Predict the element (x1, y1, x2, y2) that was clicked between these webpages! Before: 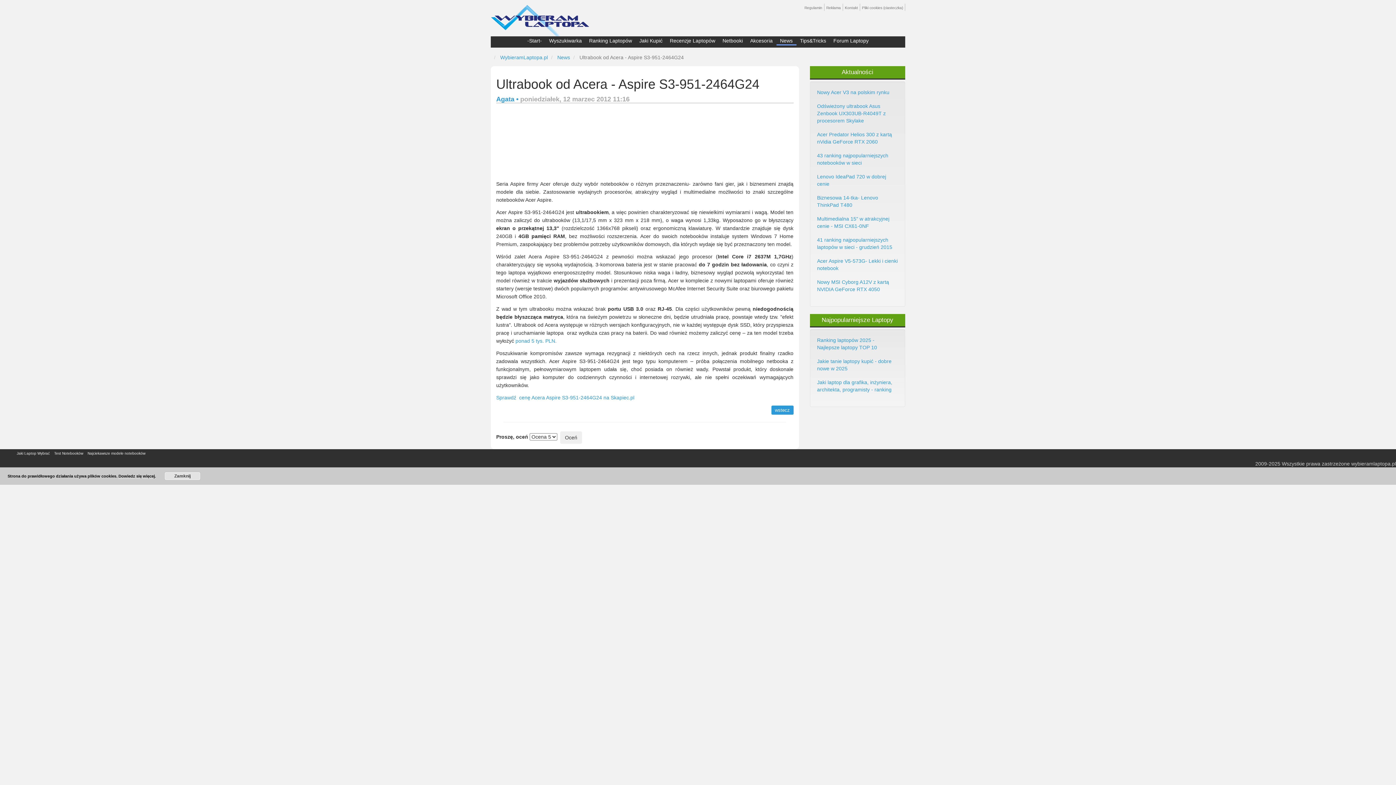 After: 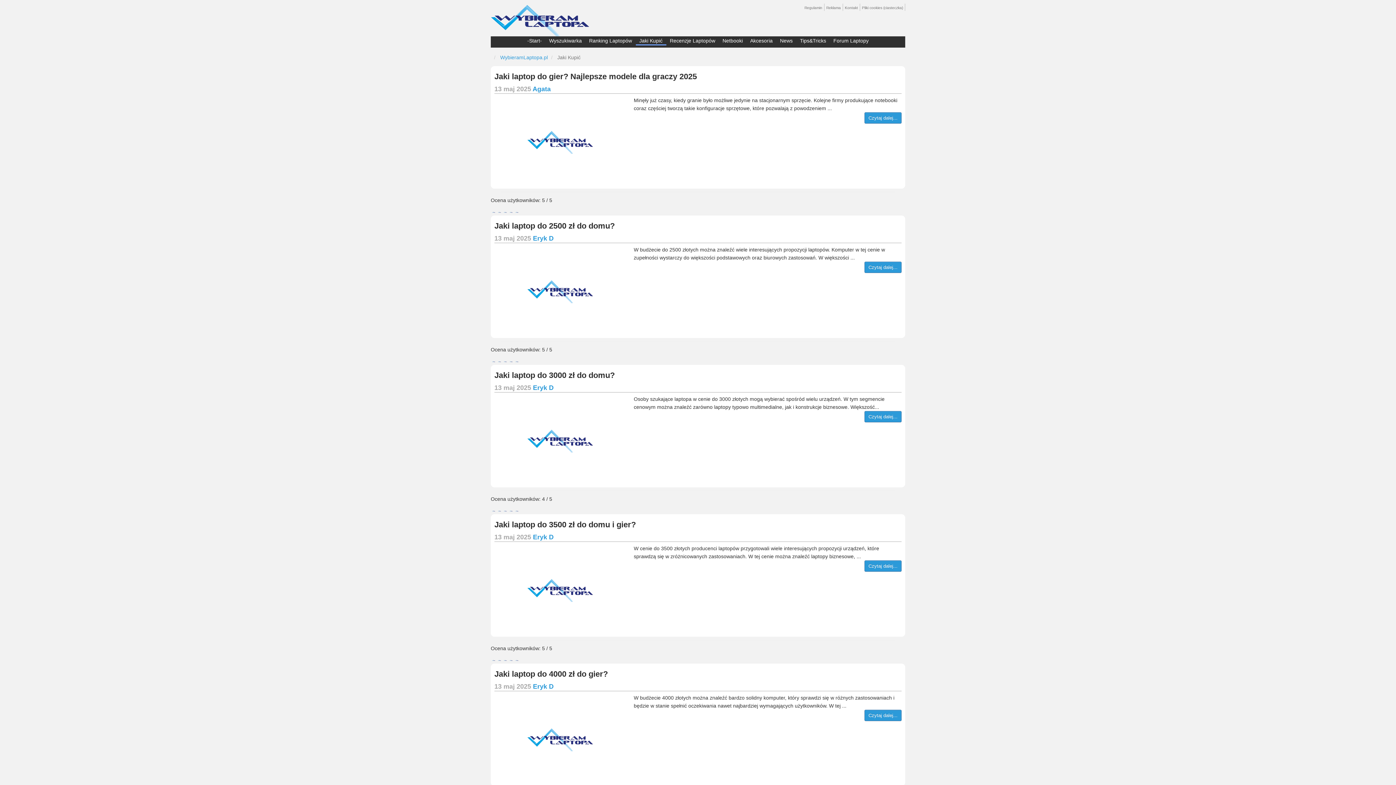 Action: bbox: (635, 35, 666, 44) label: Jaki Kupić